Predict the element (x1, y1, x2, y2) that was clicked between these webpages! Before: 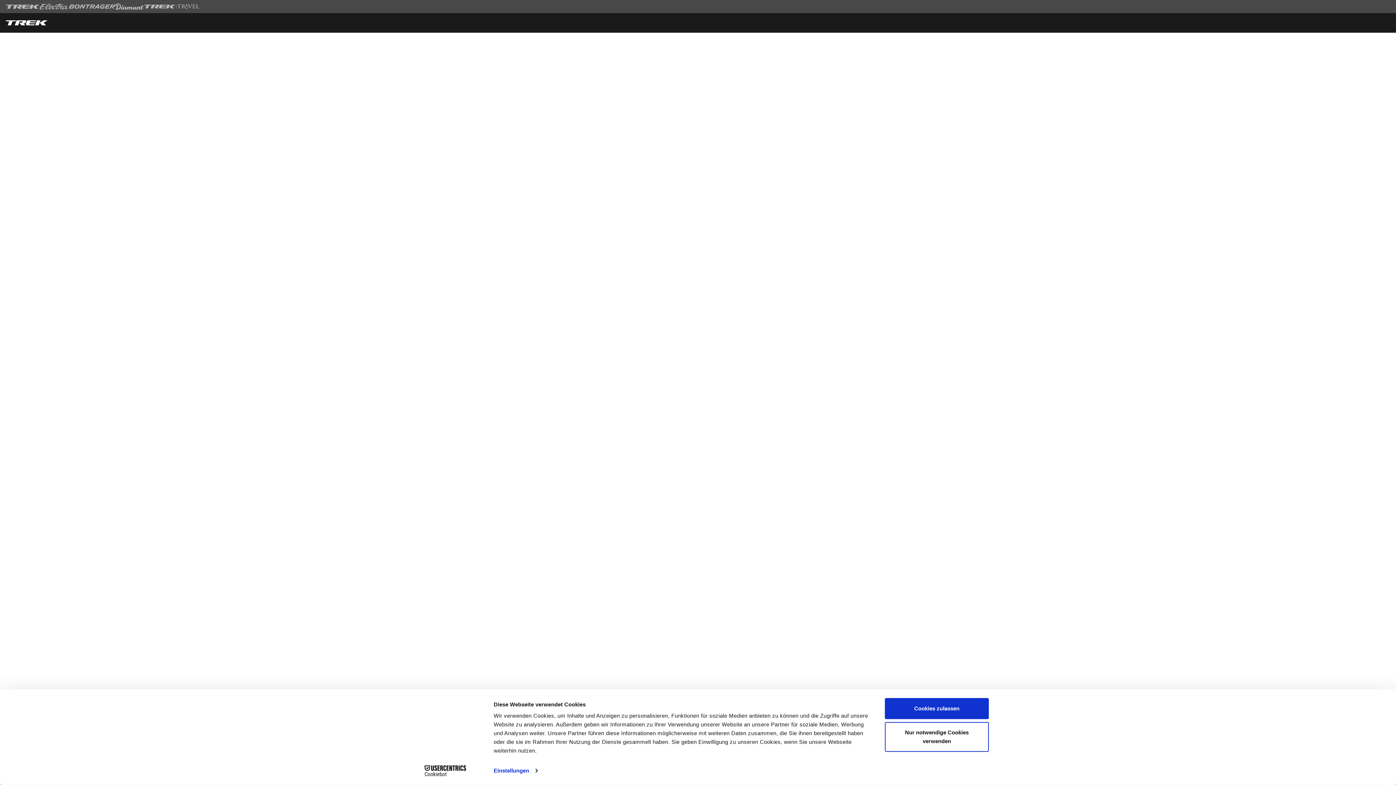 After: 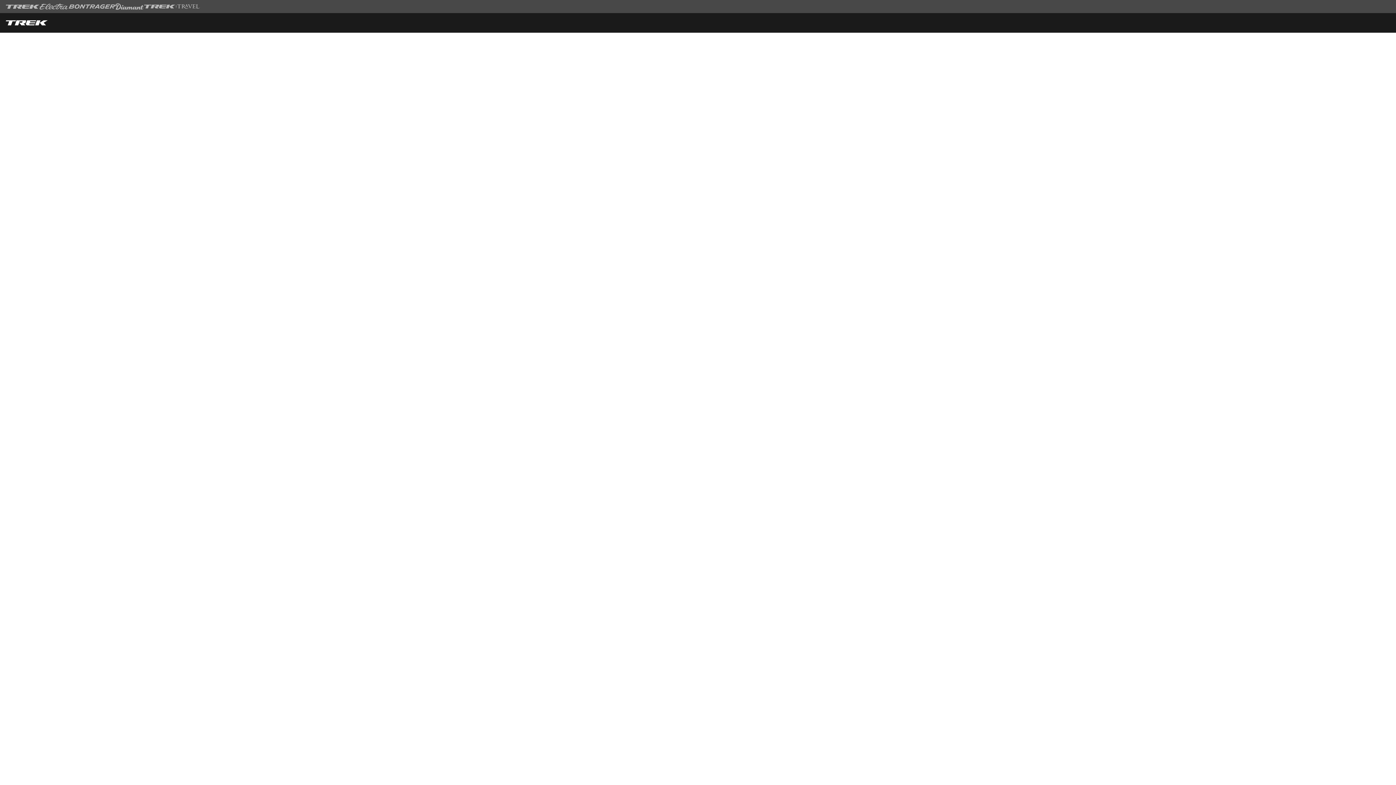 Action: label: Nur notwendige Cookies verwenden bbox: (885, 722, 989, 752)